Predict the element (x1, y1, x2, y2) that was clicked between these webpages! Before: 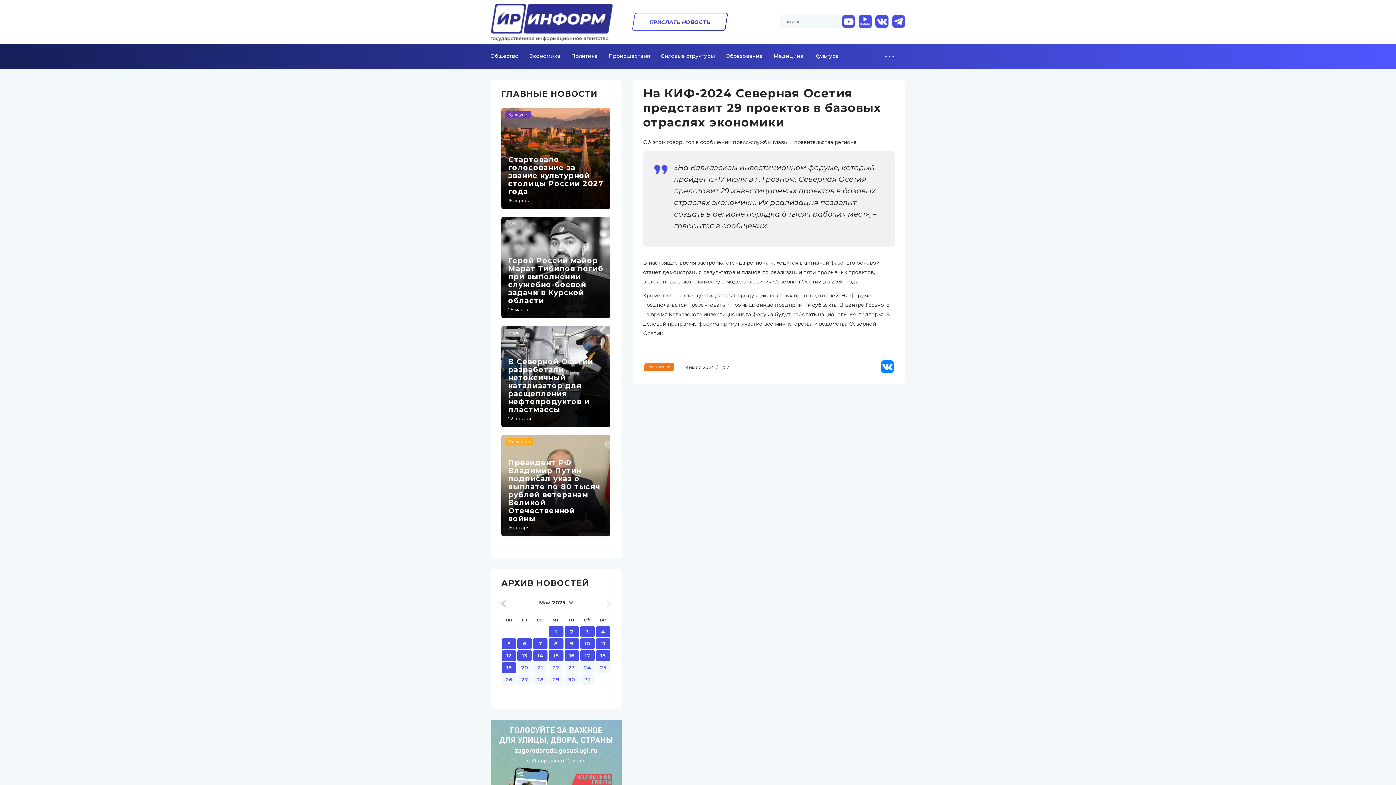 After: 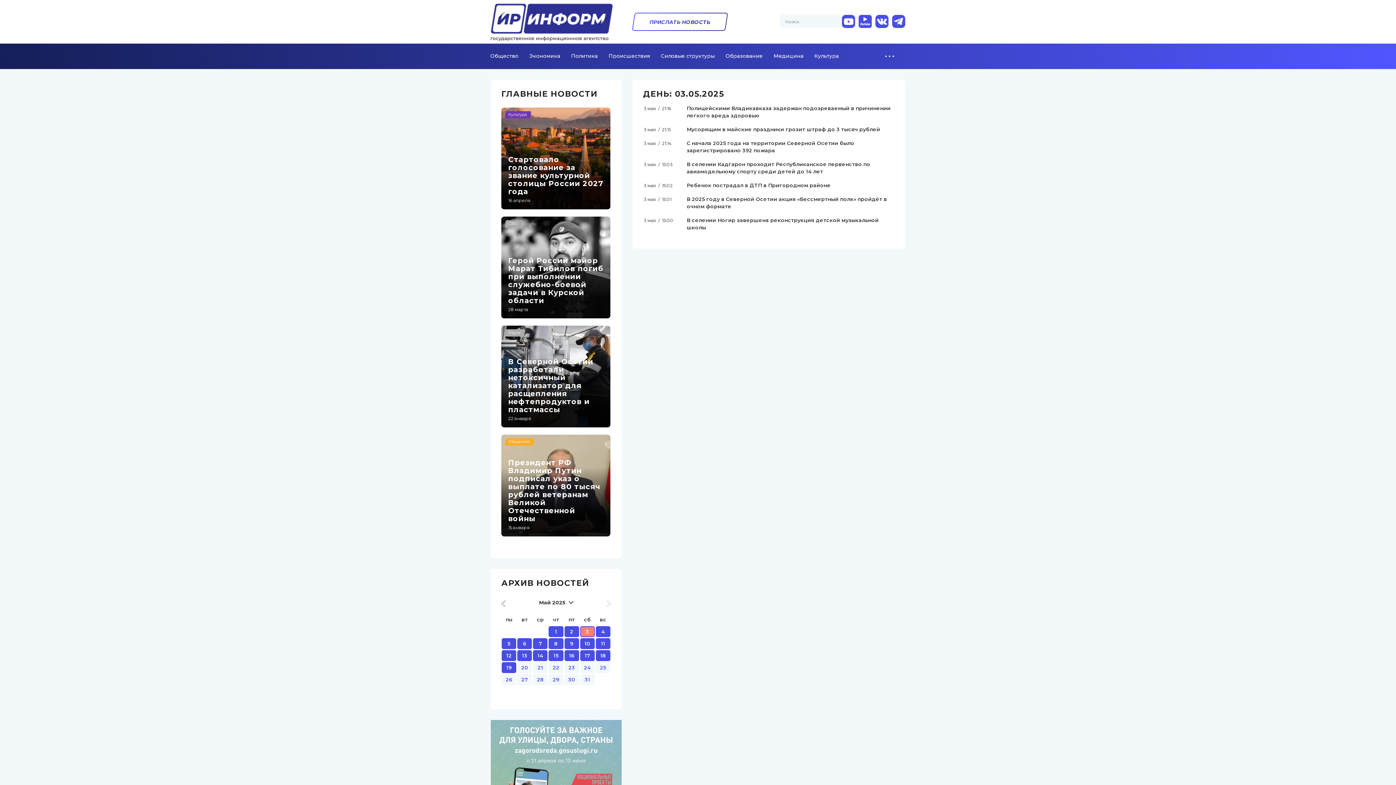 Action: bbox: (580, 627, 594, 636) label: 3